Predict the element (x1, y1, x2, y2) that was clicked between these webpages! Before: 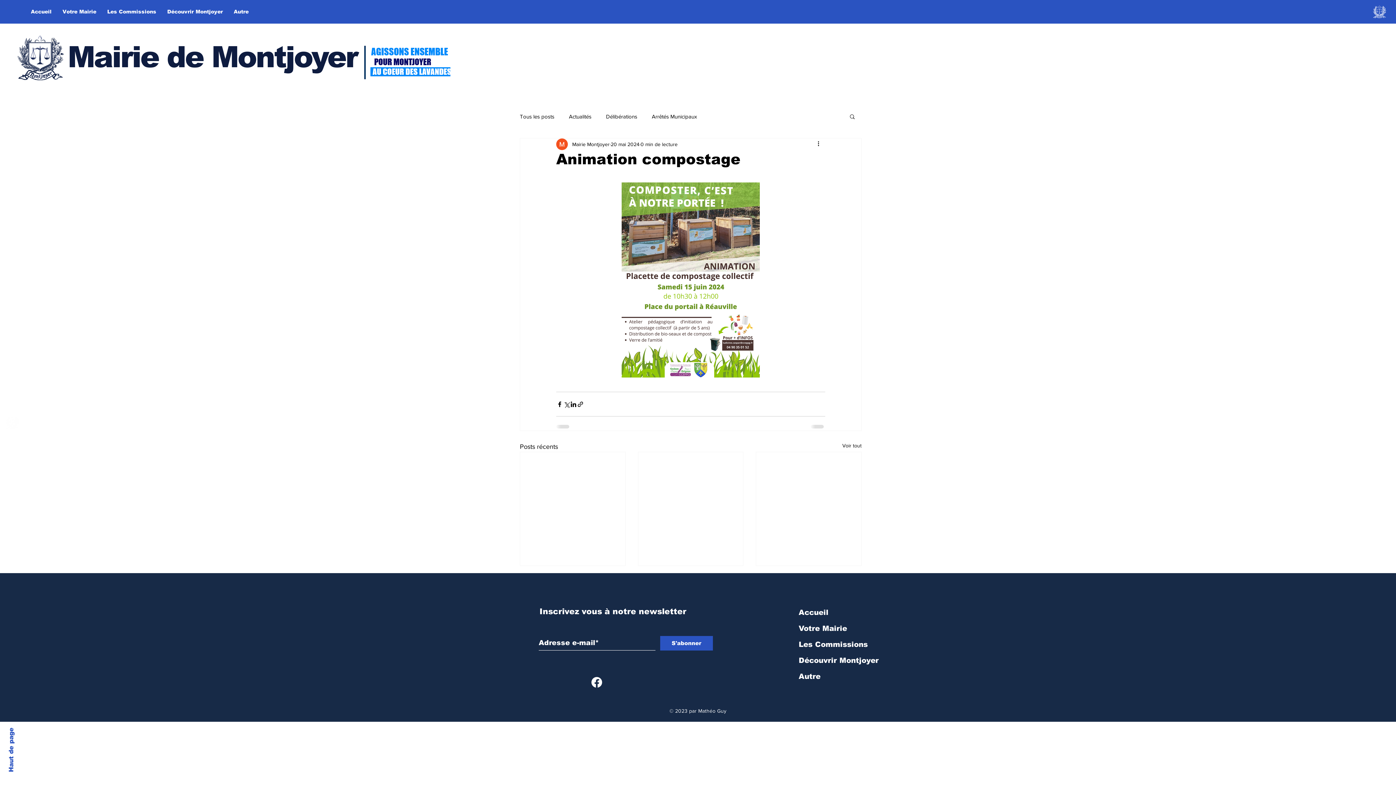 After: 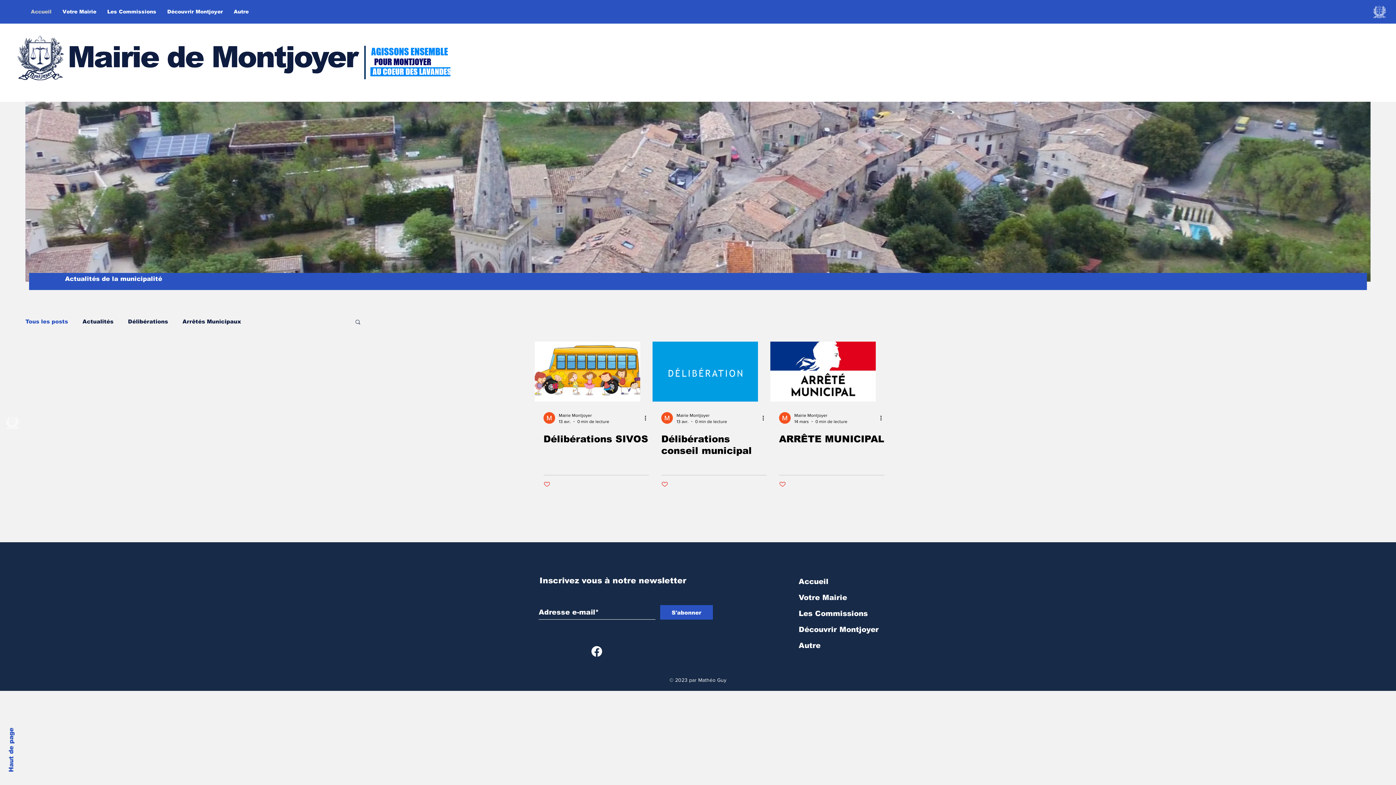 Action: bbox: (520, 112, 554, 120) label: Tous les posts